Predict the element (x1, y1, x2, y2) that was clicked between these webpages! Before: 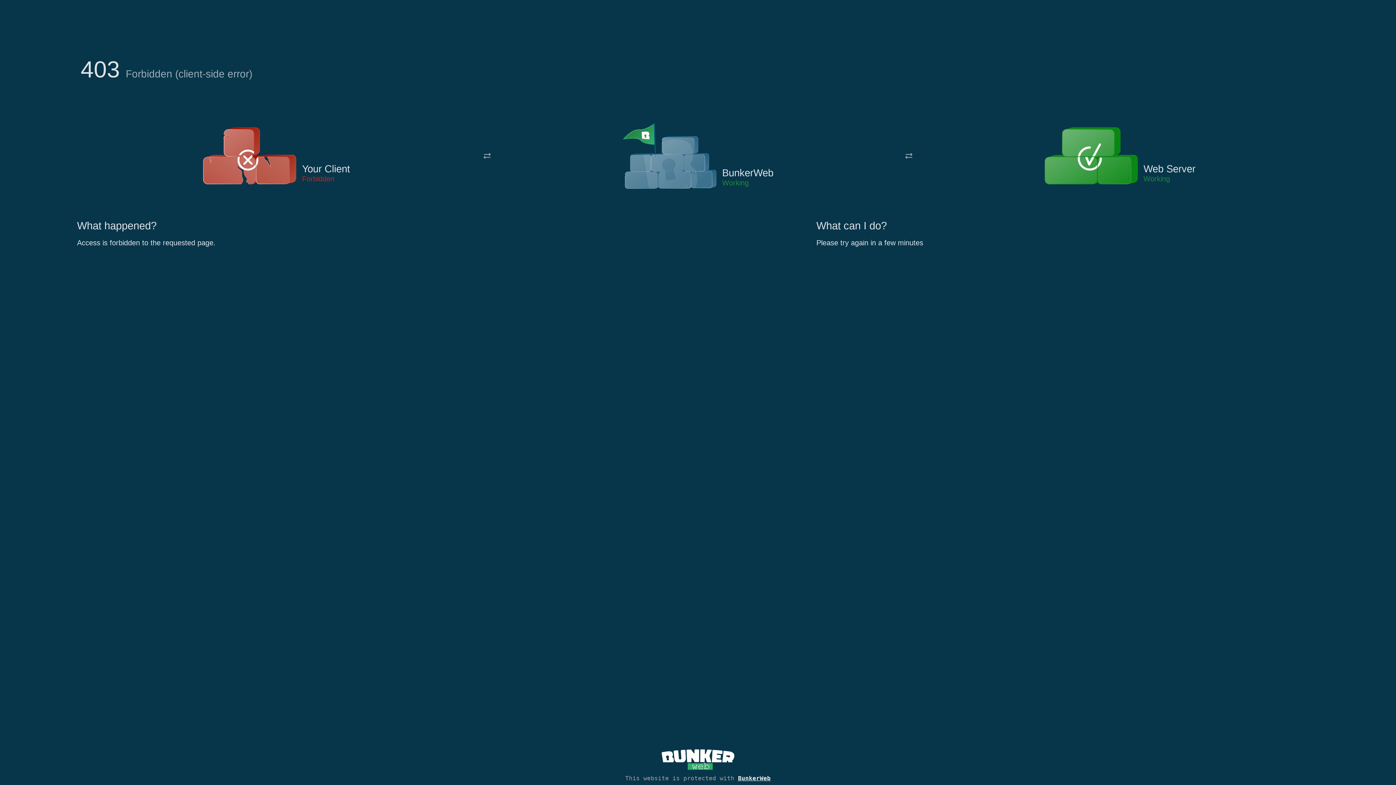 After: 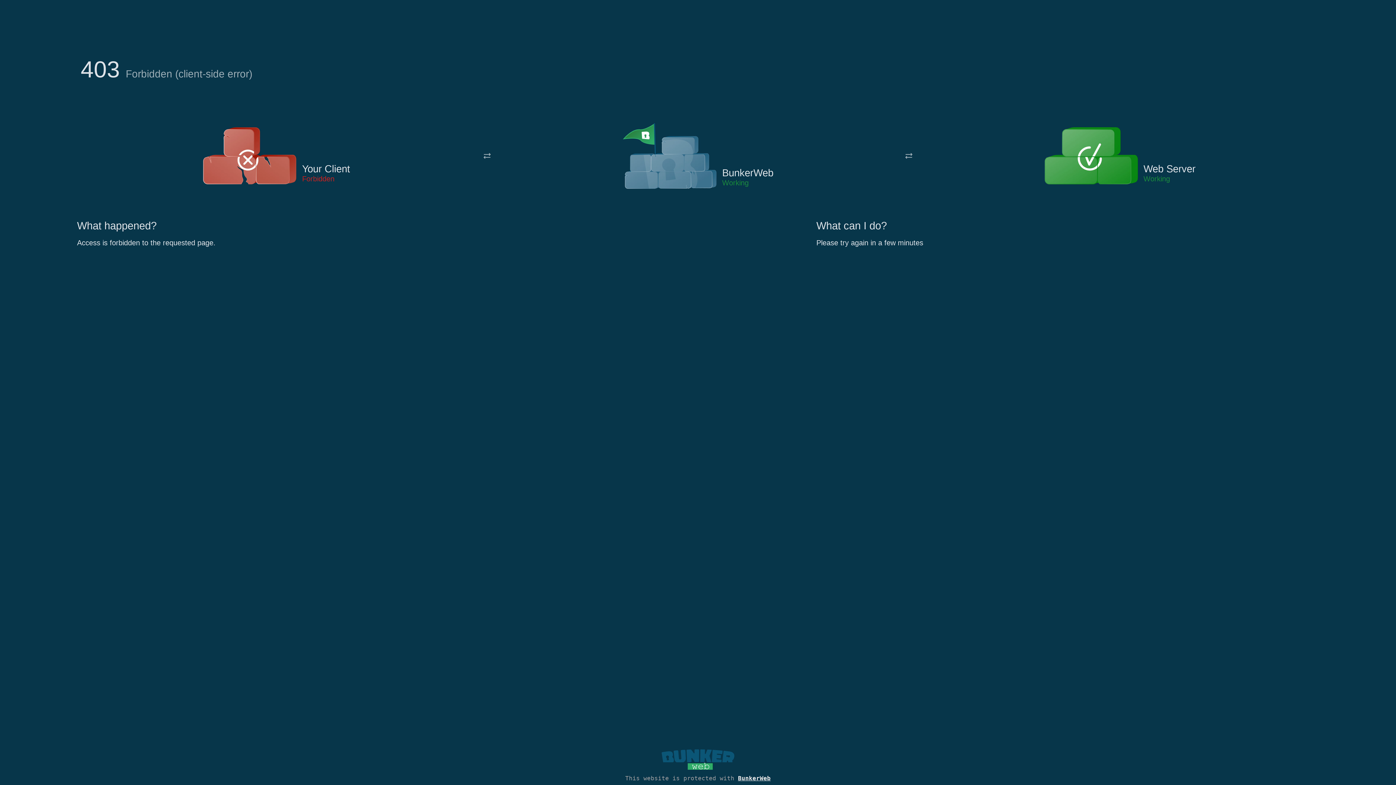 Action: bbox: (661, 765, 734, 773)